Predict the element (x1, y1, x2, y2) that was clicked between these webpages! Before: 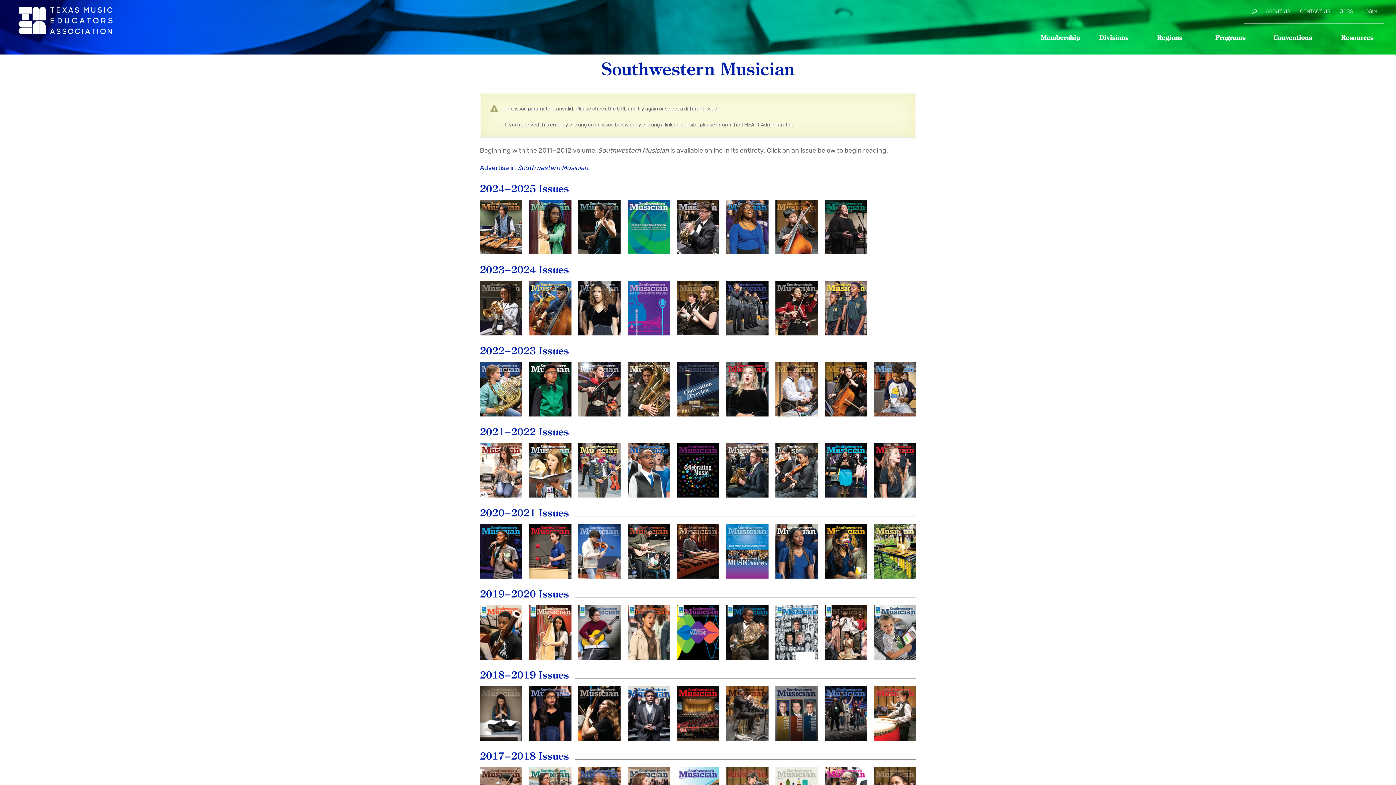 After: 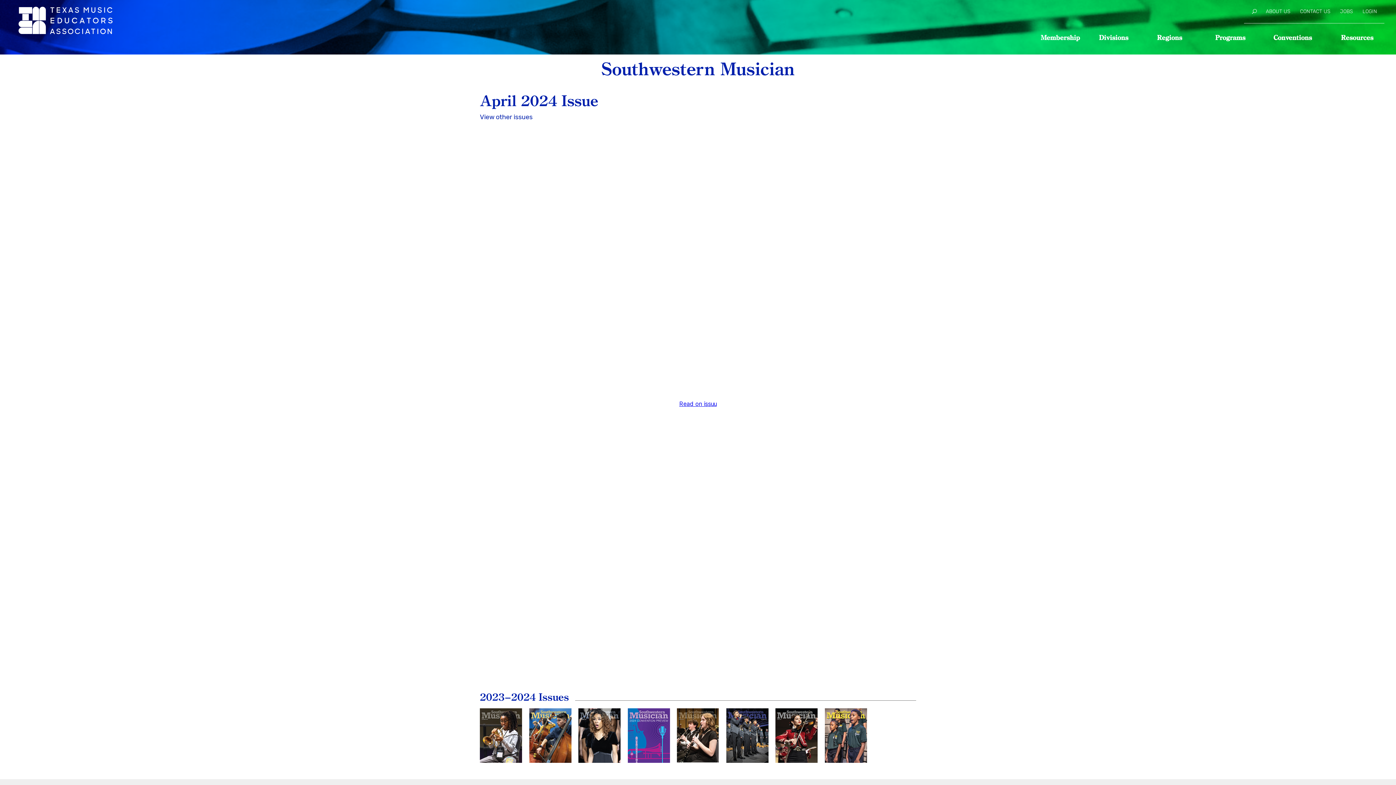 Action: bbox: (775, 281, 817, 335) label: April
2024